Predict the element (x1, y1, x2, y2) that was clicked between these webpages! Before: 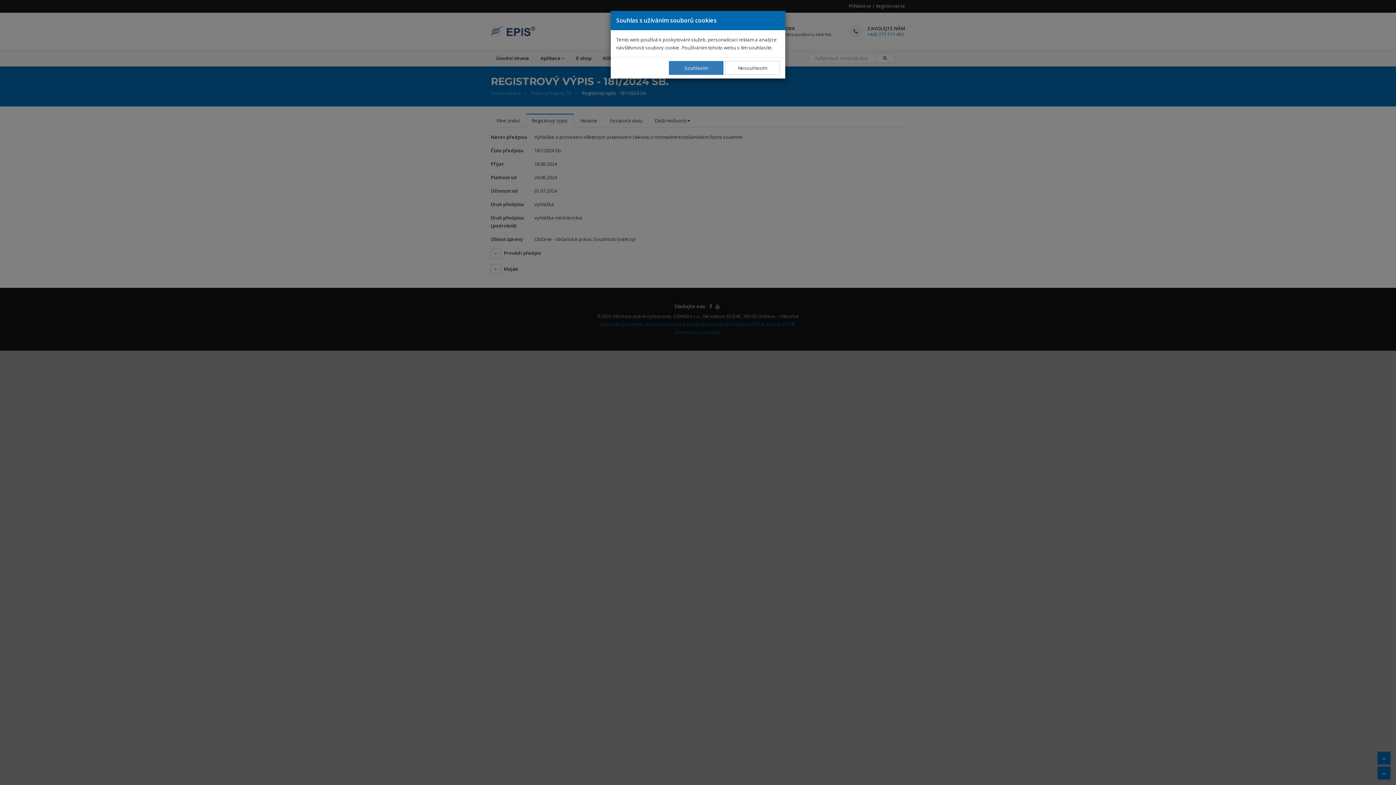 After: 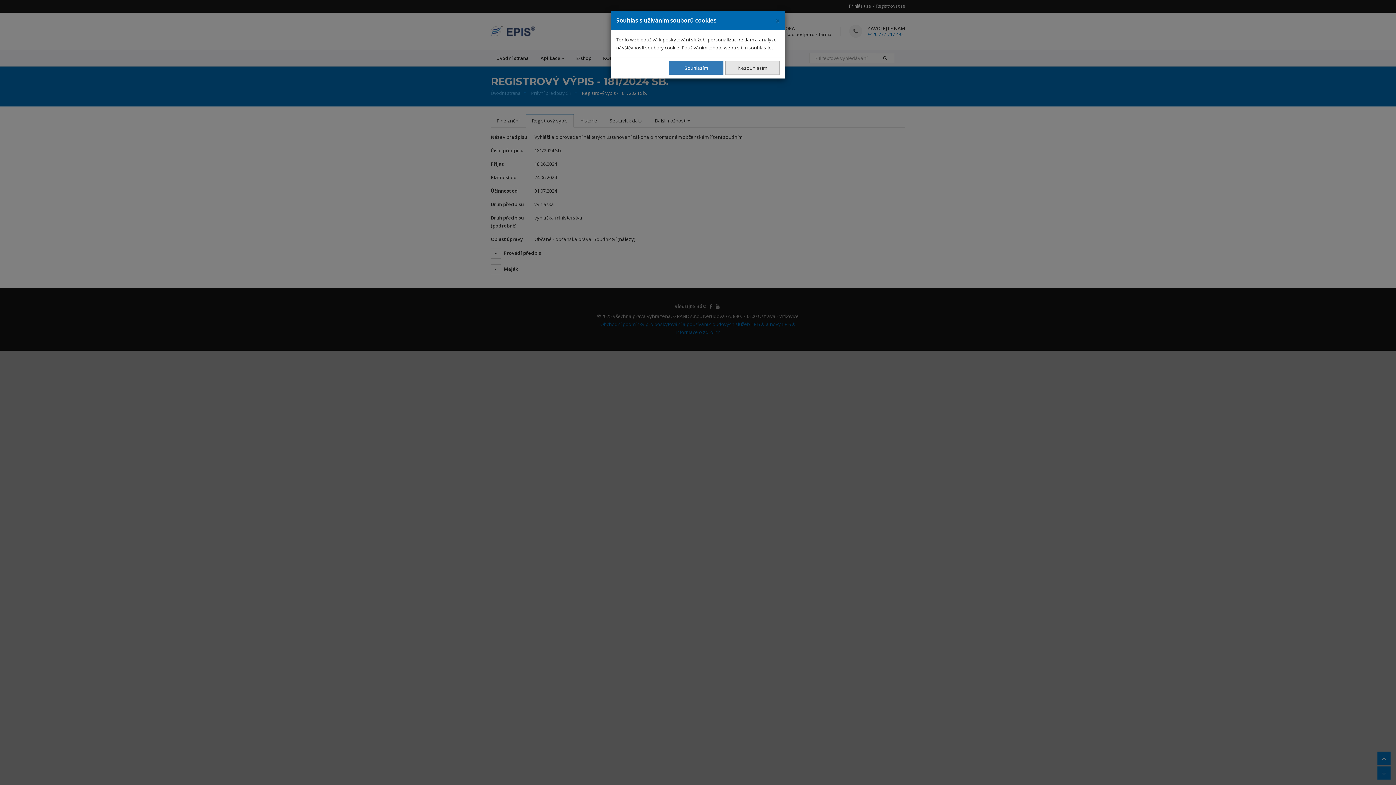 Action: label: Nesouhlasím bbox: (725, 61, 780, 74)